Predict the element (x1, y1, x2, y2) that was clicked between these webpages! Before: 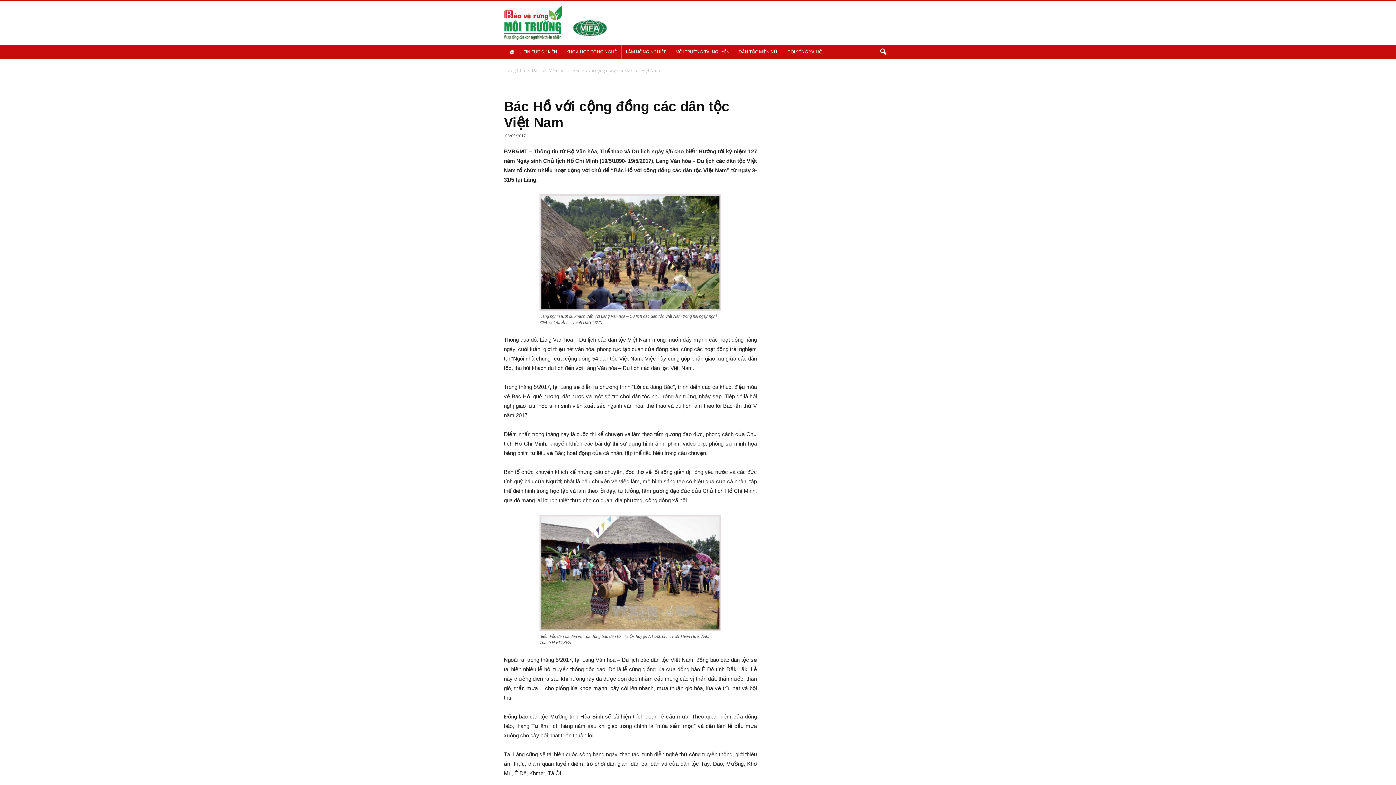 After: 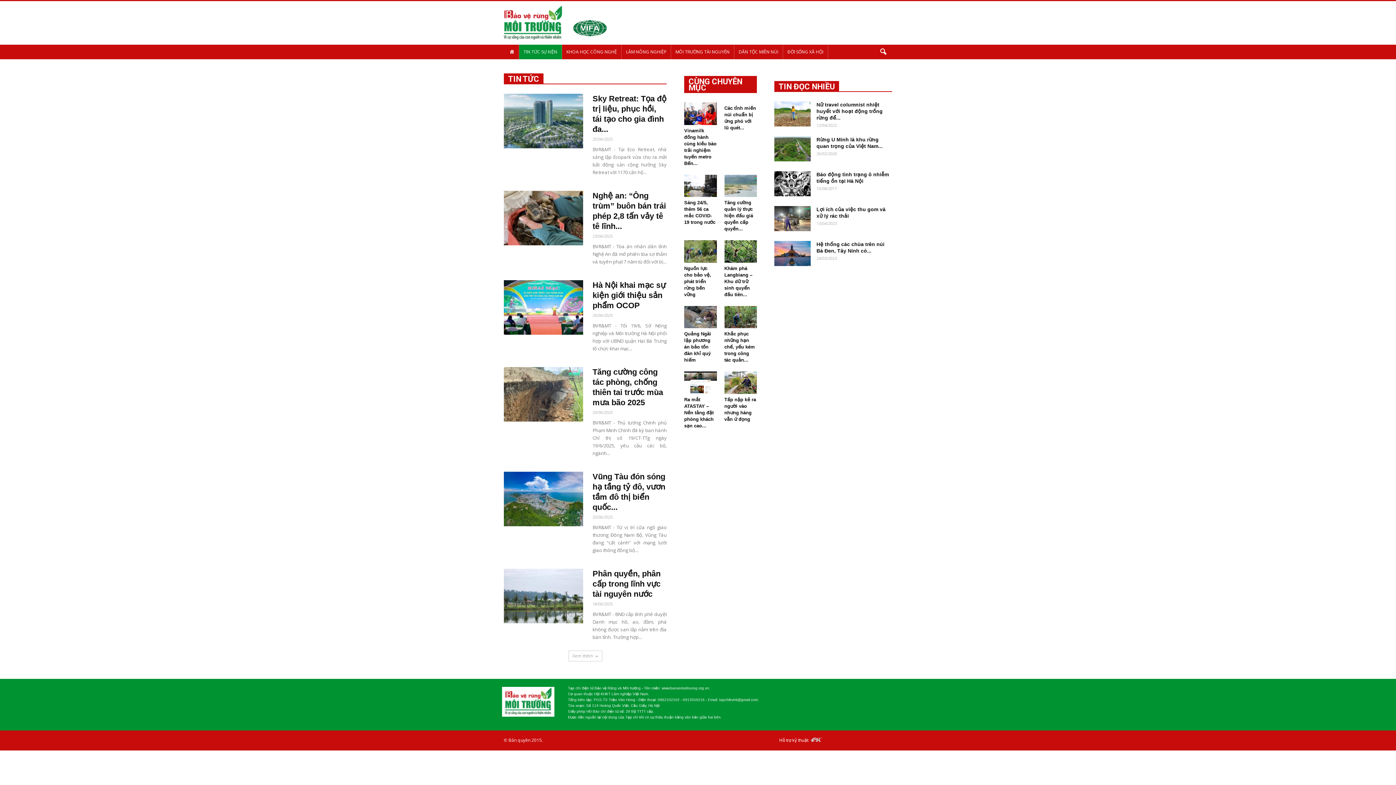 Action: bbox: (519, 44, 562, 59) label: TIN TỨC SỰ KIỆN